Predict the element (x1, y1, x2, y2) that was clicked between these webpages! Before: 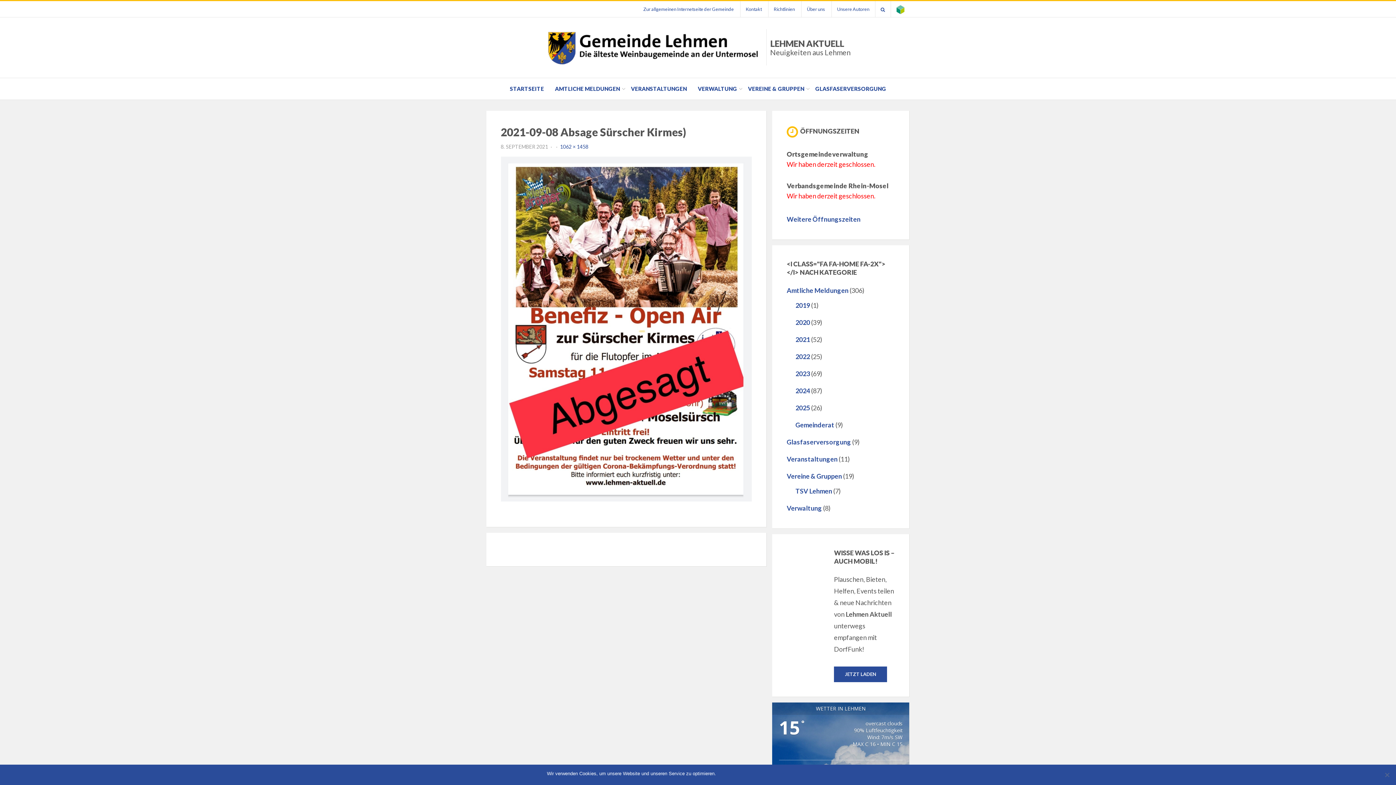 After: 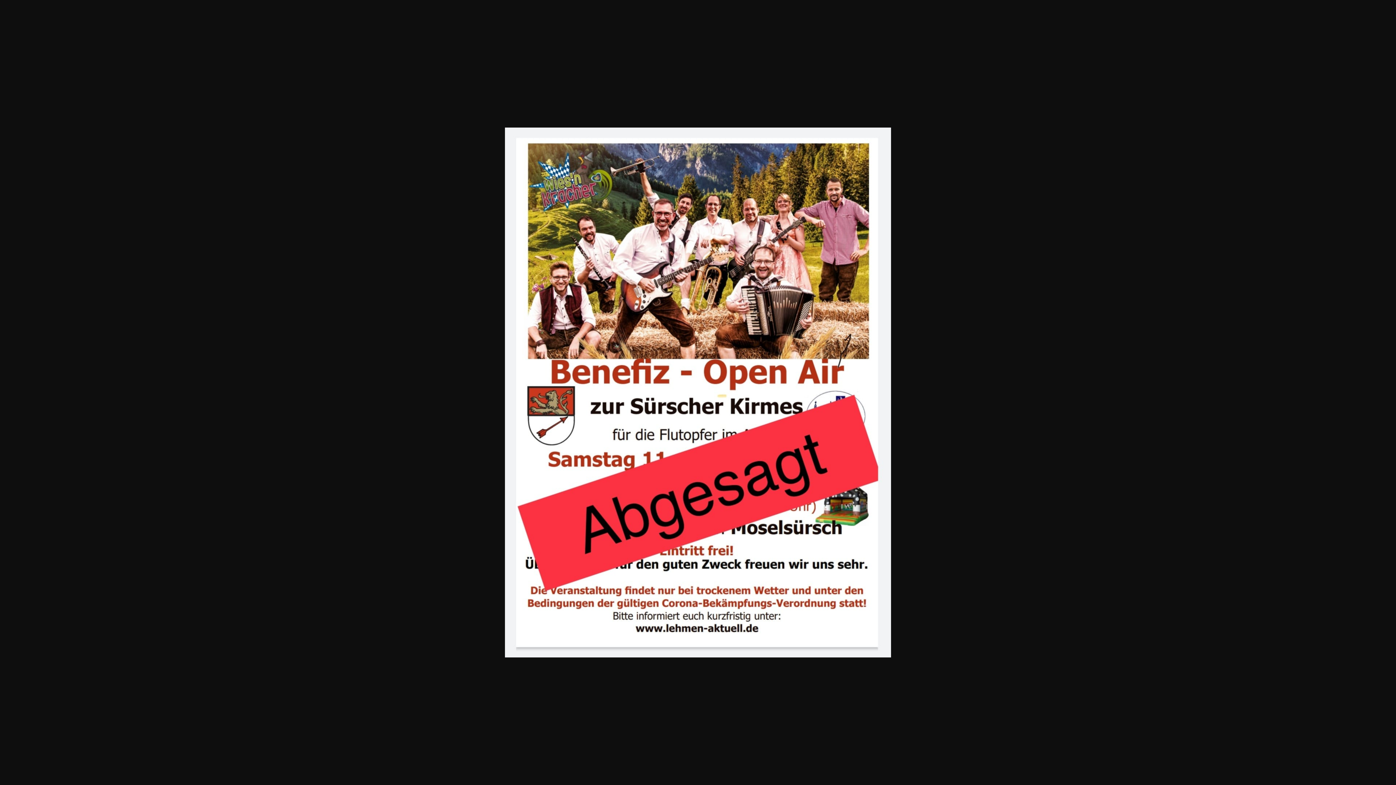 Action: bbox: (500, 324, 752, 332)